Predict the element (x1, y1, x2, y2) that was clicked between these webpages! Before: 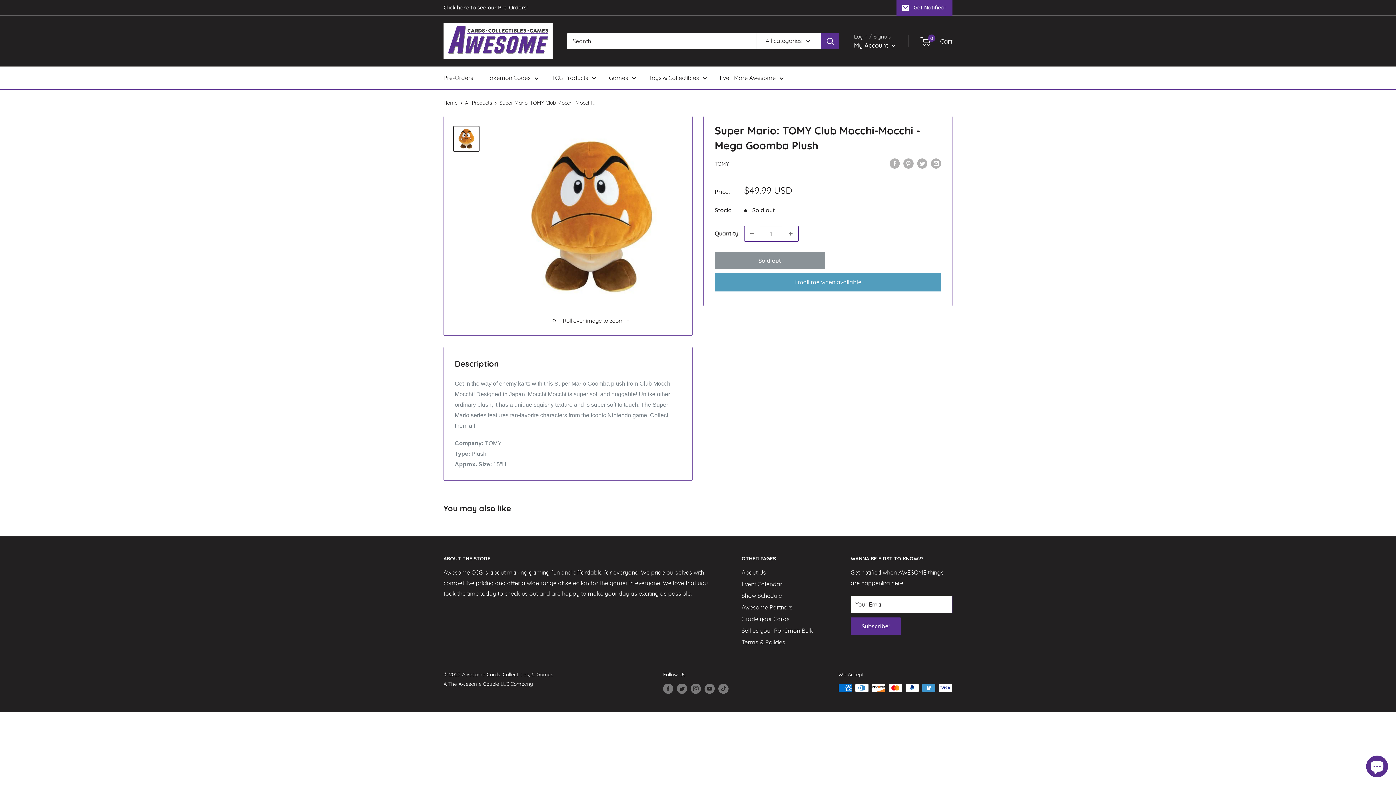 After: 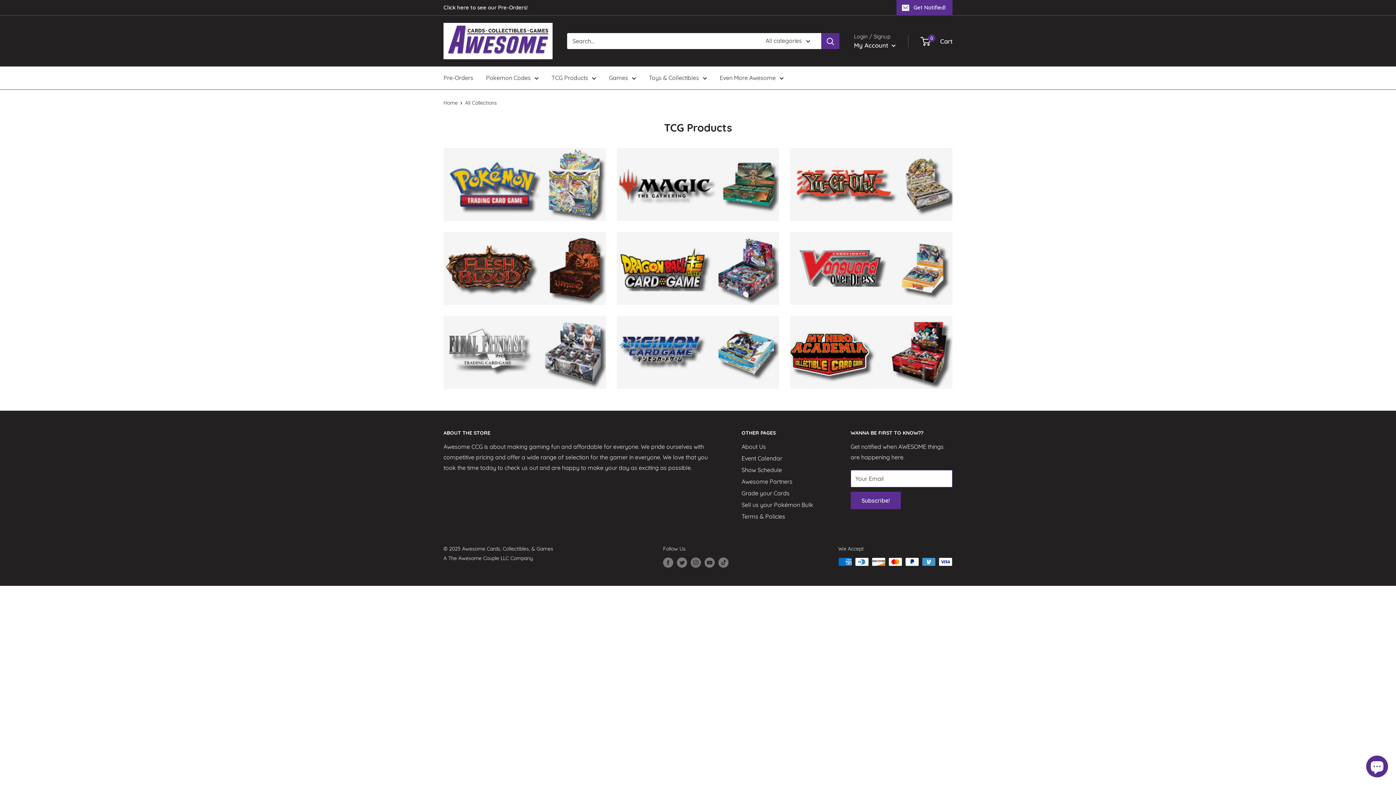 Action: label: TCG Products bbox: (551, 72, 596, 83)